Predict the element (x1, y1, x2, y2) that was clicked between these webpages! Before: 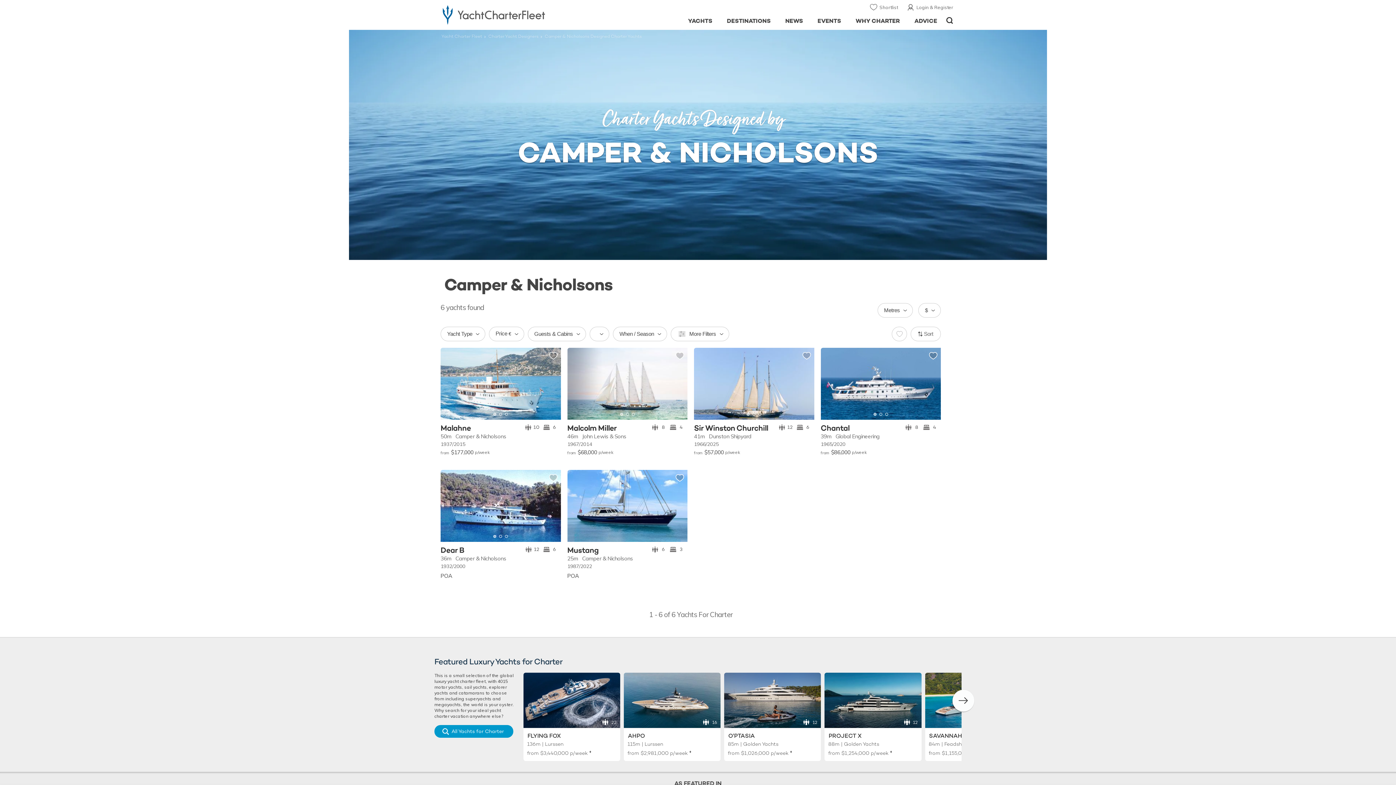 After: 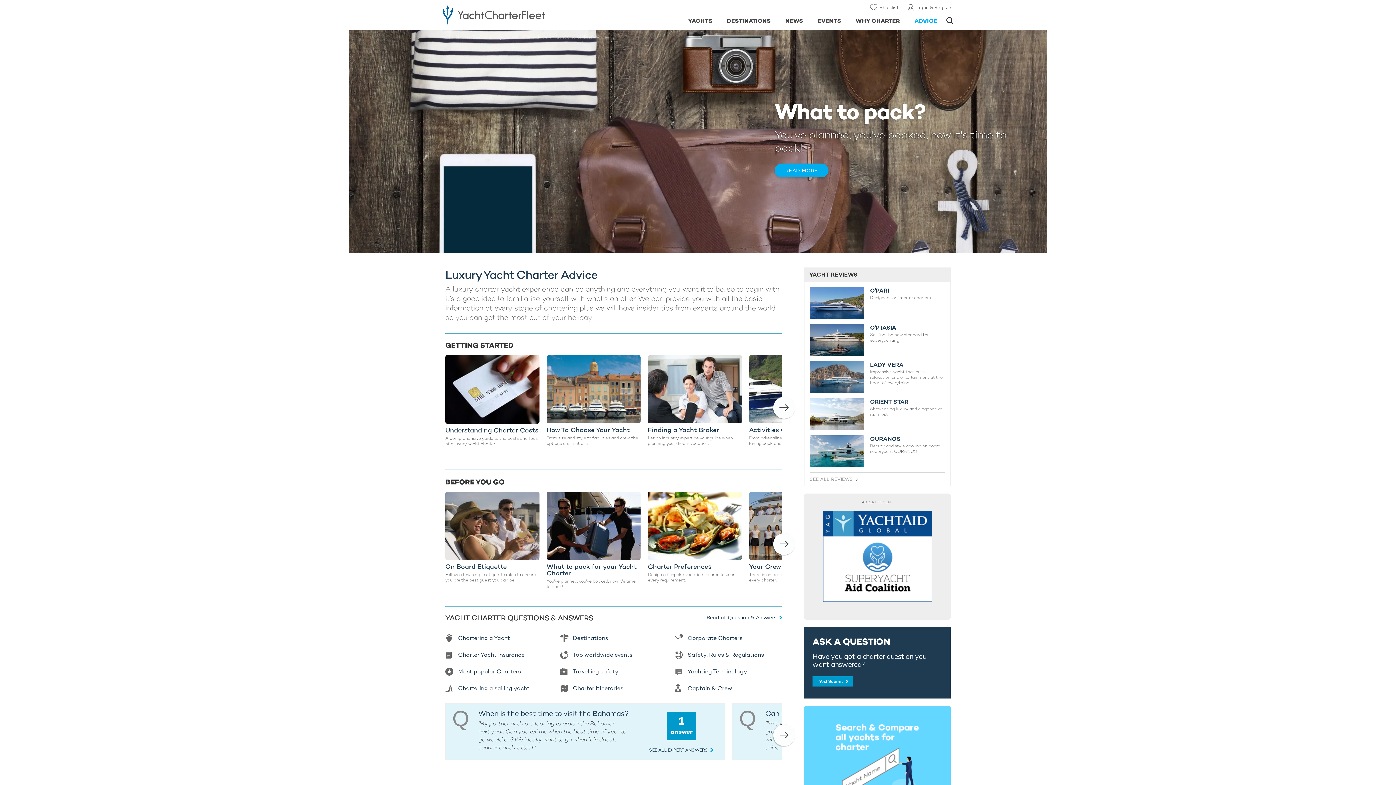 Action: label: ADVICE bbox: (907, 9, 944, 29)